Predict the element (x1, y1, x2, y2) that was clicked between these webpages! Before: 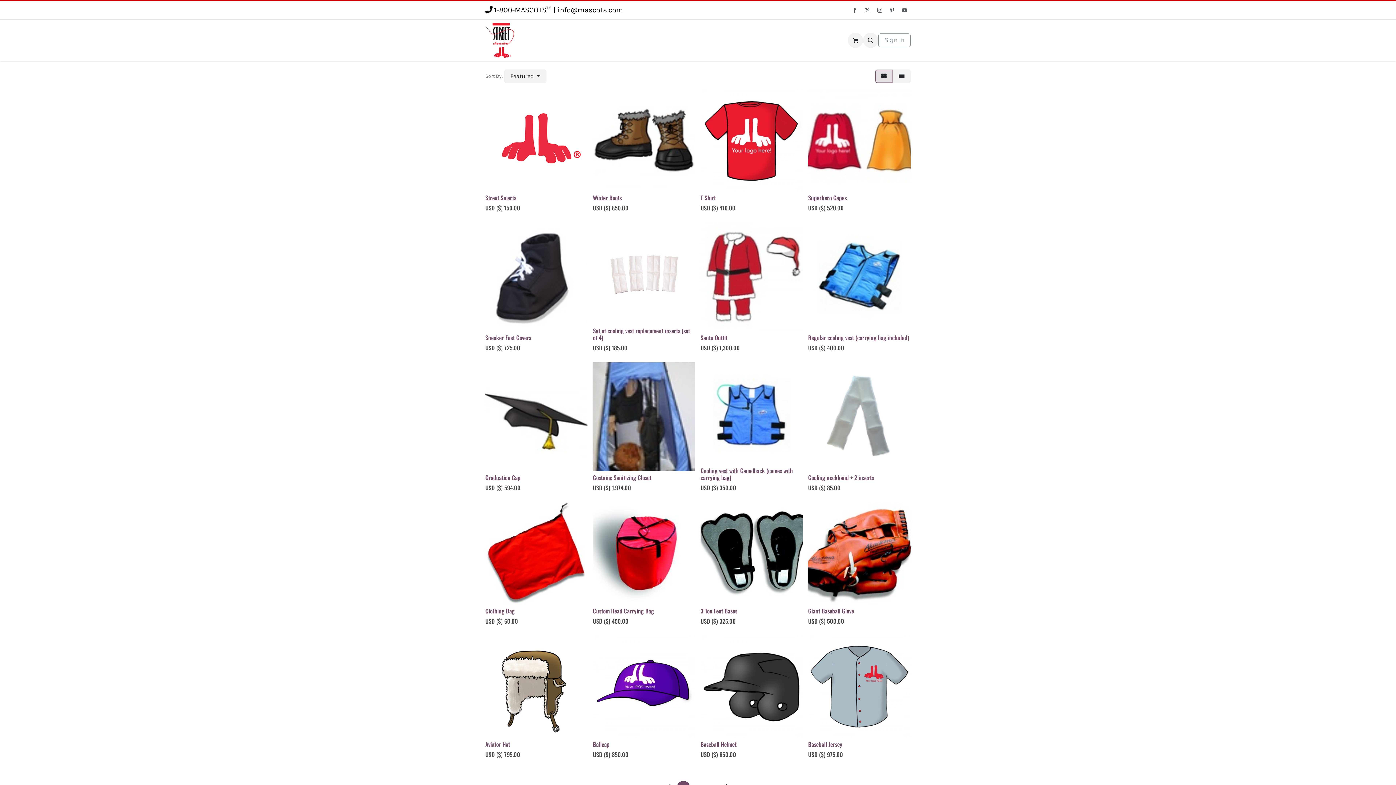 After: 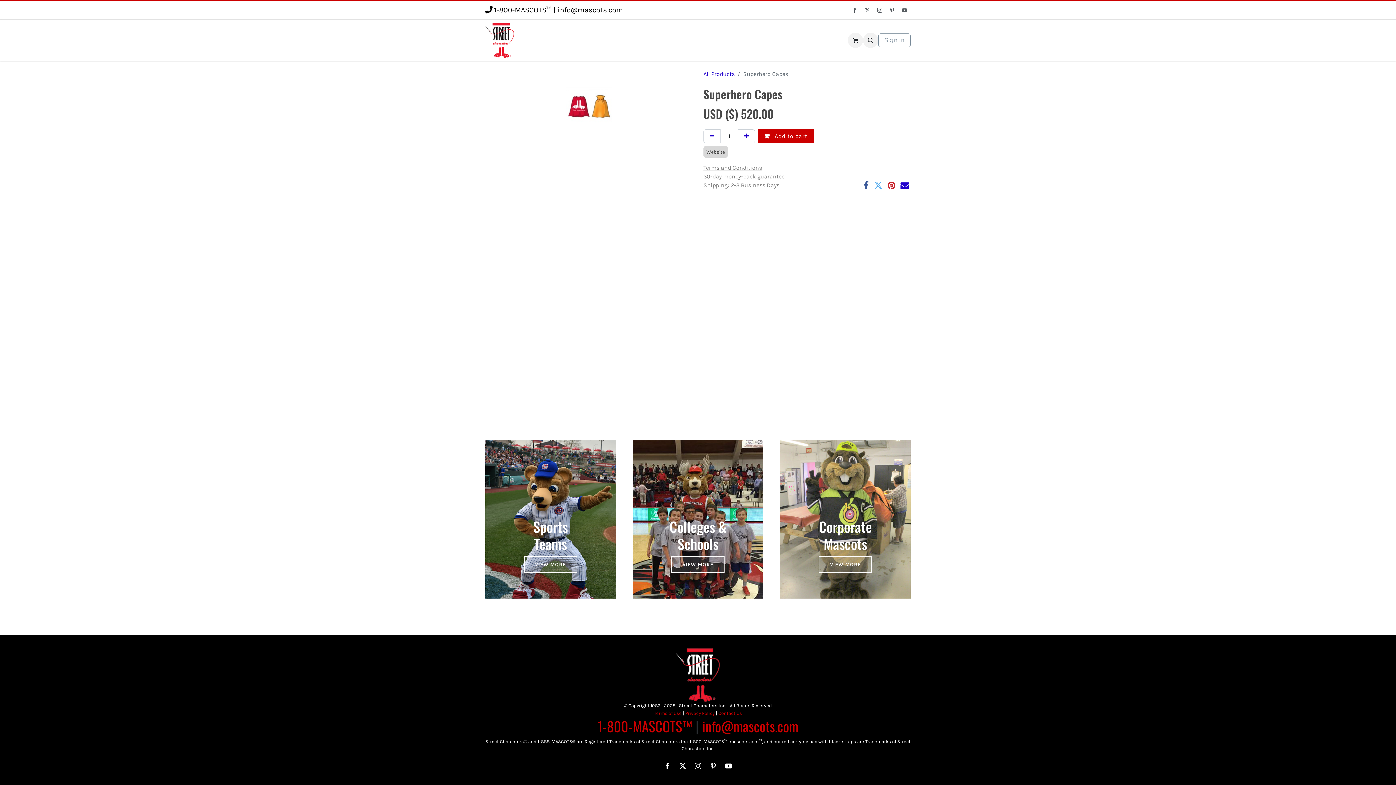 Action: bbox: (808, 88, 910, 191)